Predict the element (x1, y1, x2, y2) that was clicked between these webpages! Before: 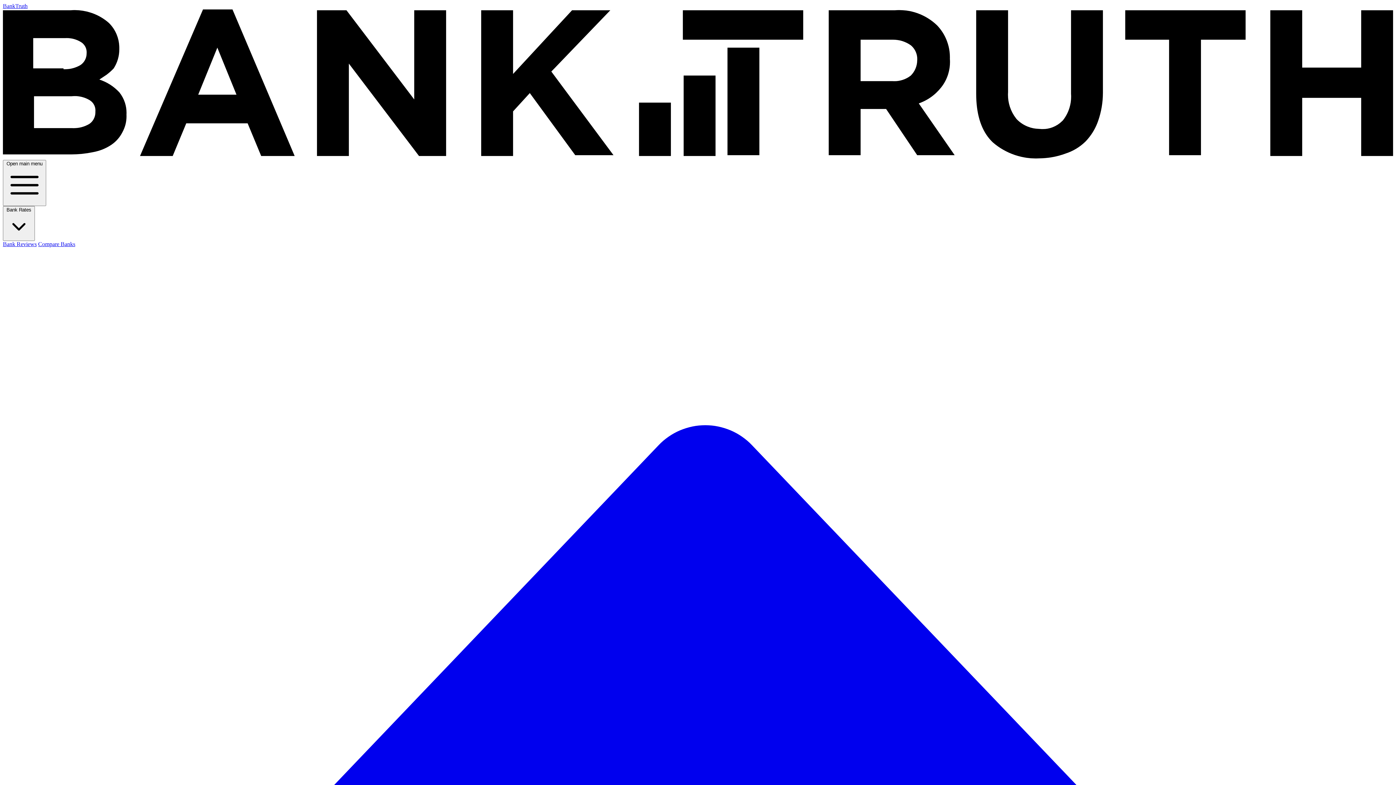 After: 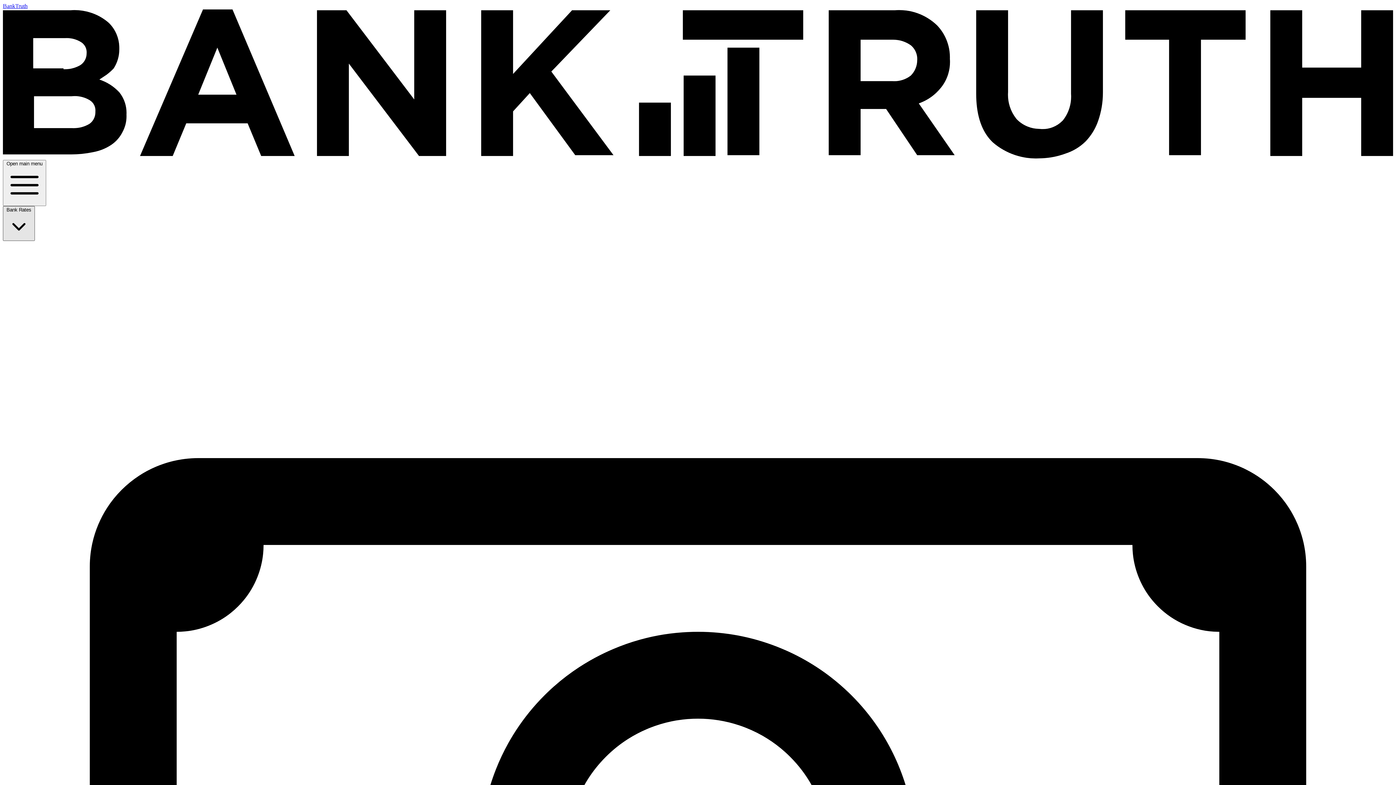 Action: label: Bank Rates  bbox: (2, 206, 34, 241)